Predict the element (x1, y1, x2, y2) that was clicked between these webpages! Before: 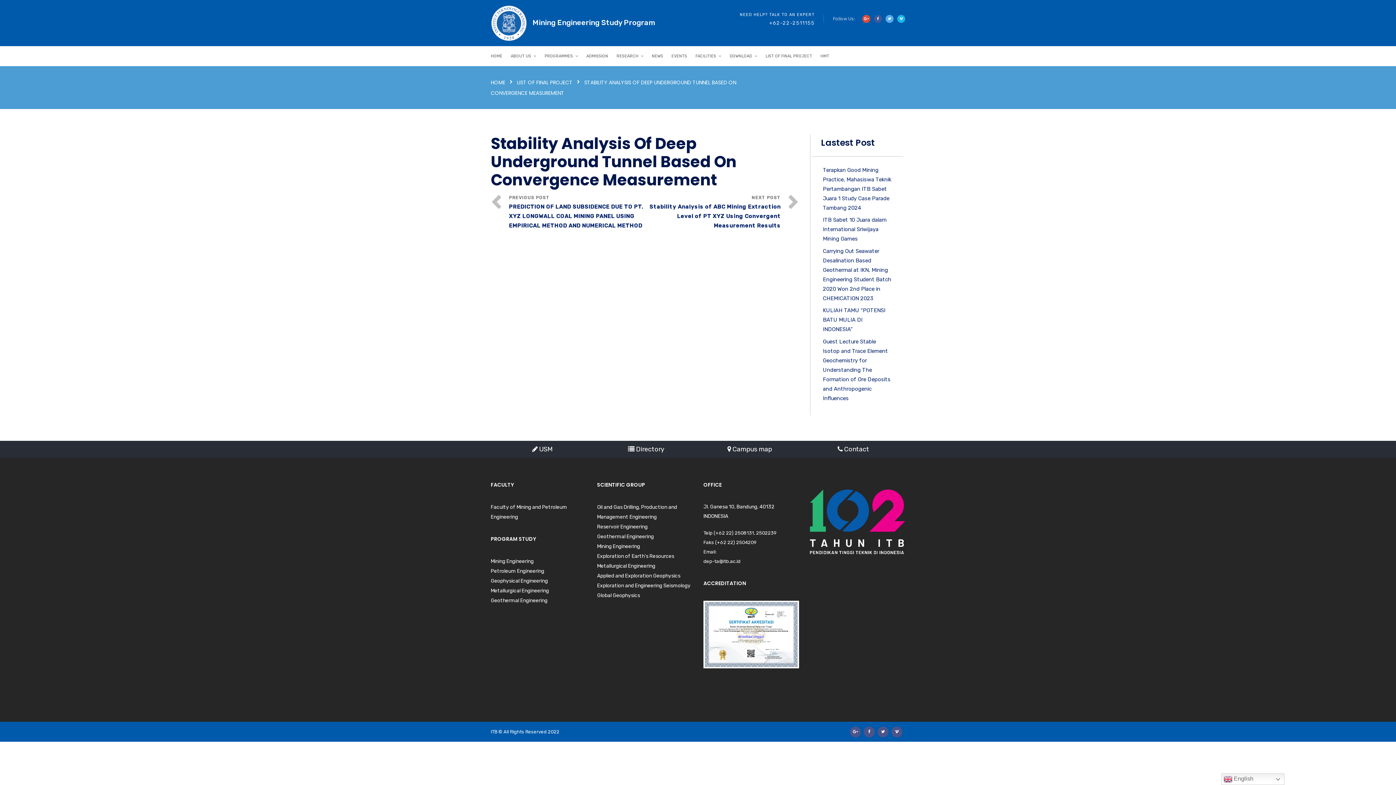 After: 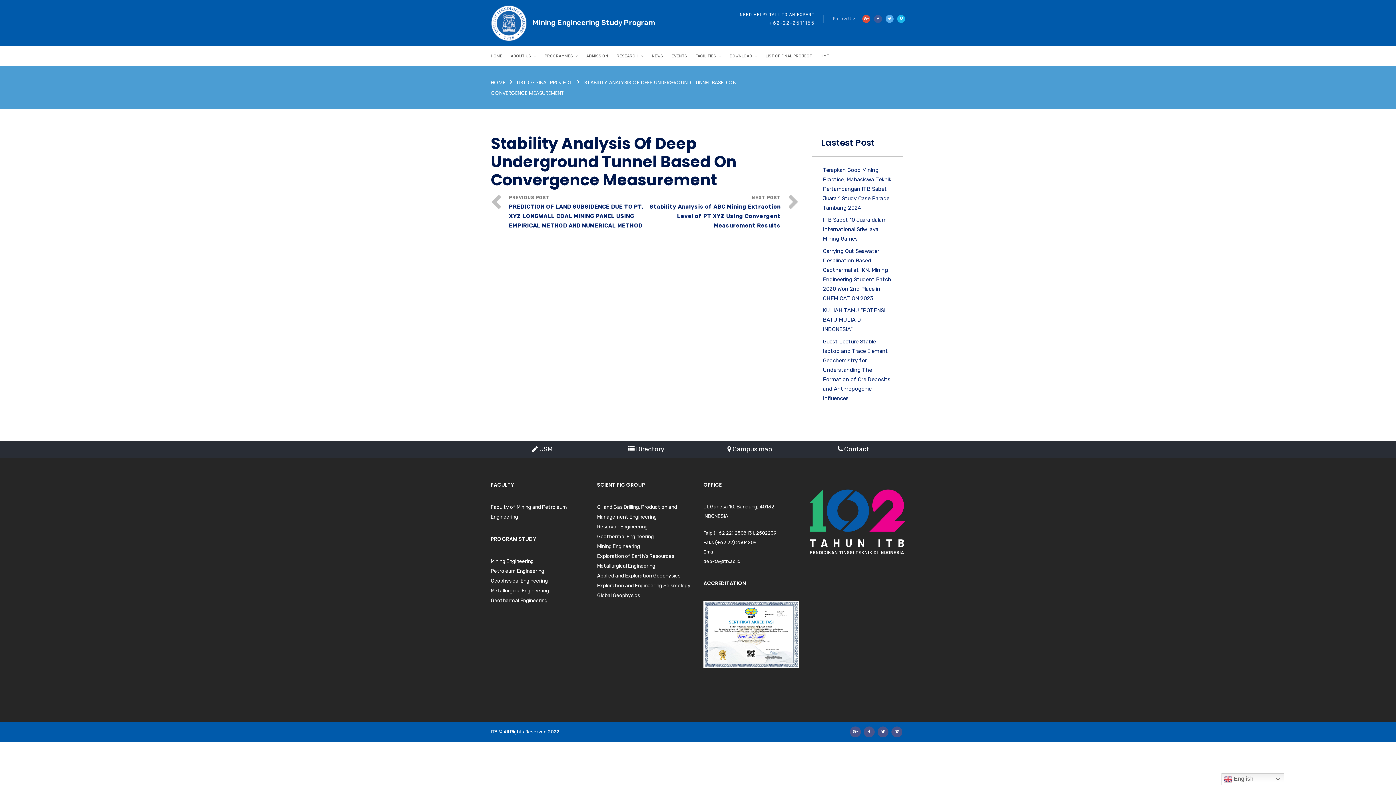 Action: bbox: (628, 445, 664, 453) label:  Directory